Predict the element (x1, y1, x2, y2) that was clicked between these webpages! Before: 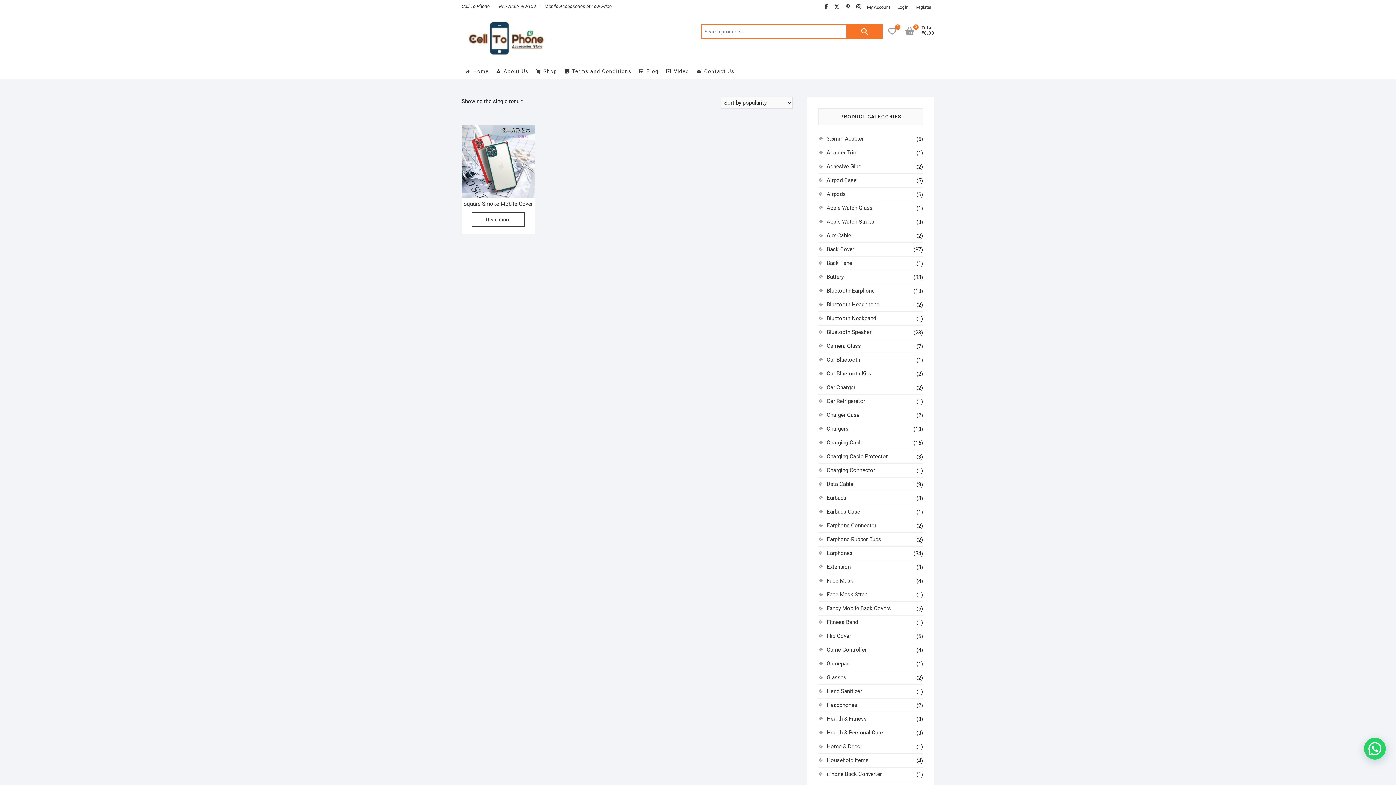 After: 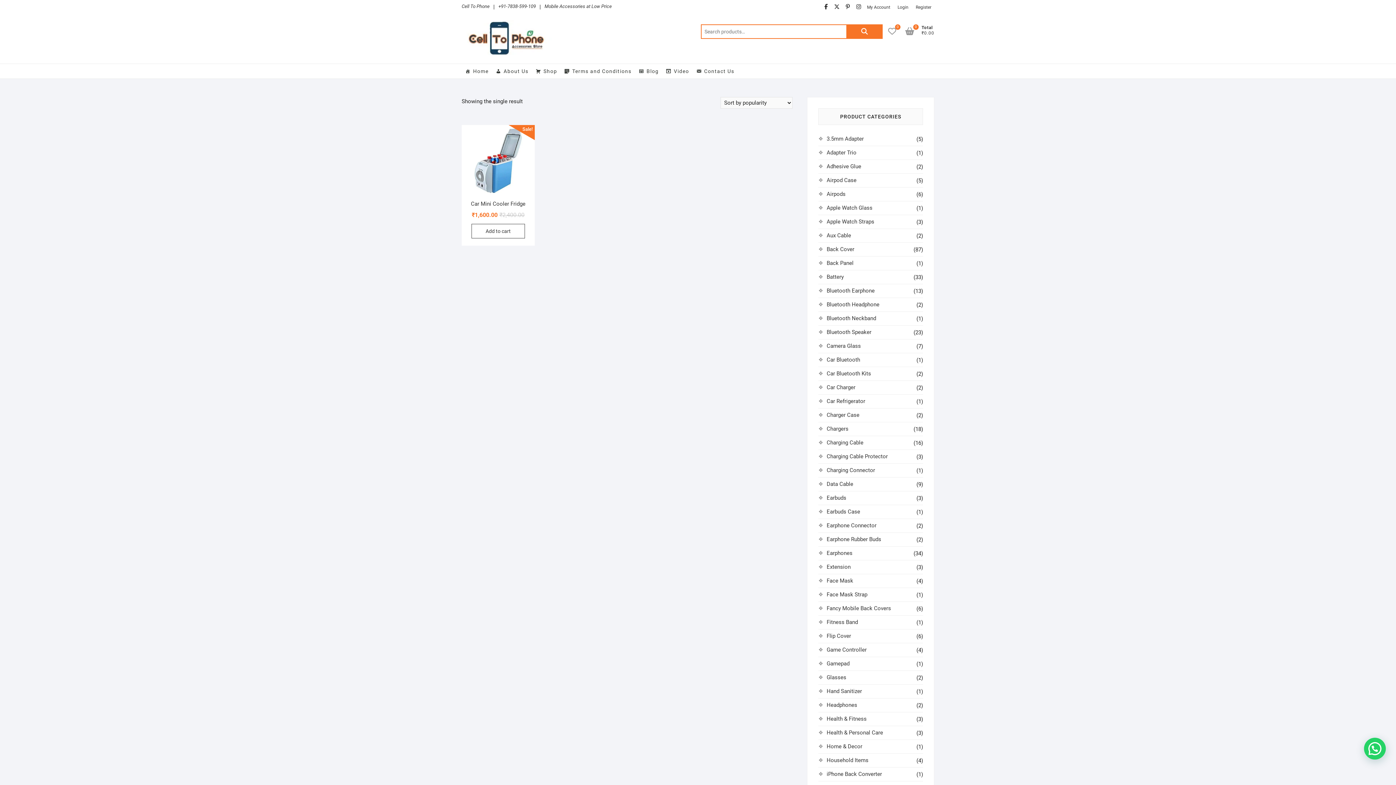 Action: bbox: (826, 398, 865, 404) label: Car Refrigerator